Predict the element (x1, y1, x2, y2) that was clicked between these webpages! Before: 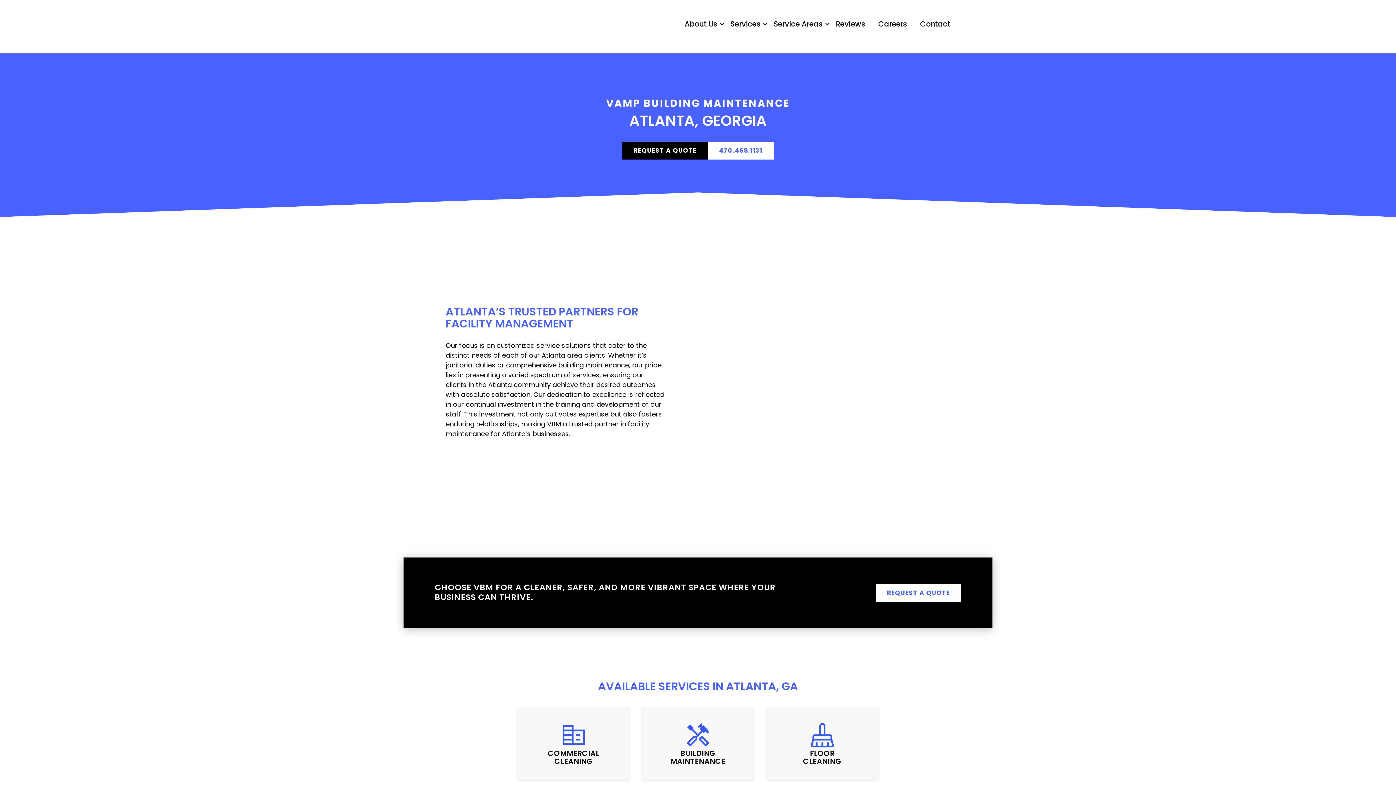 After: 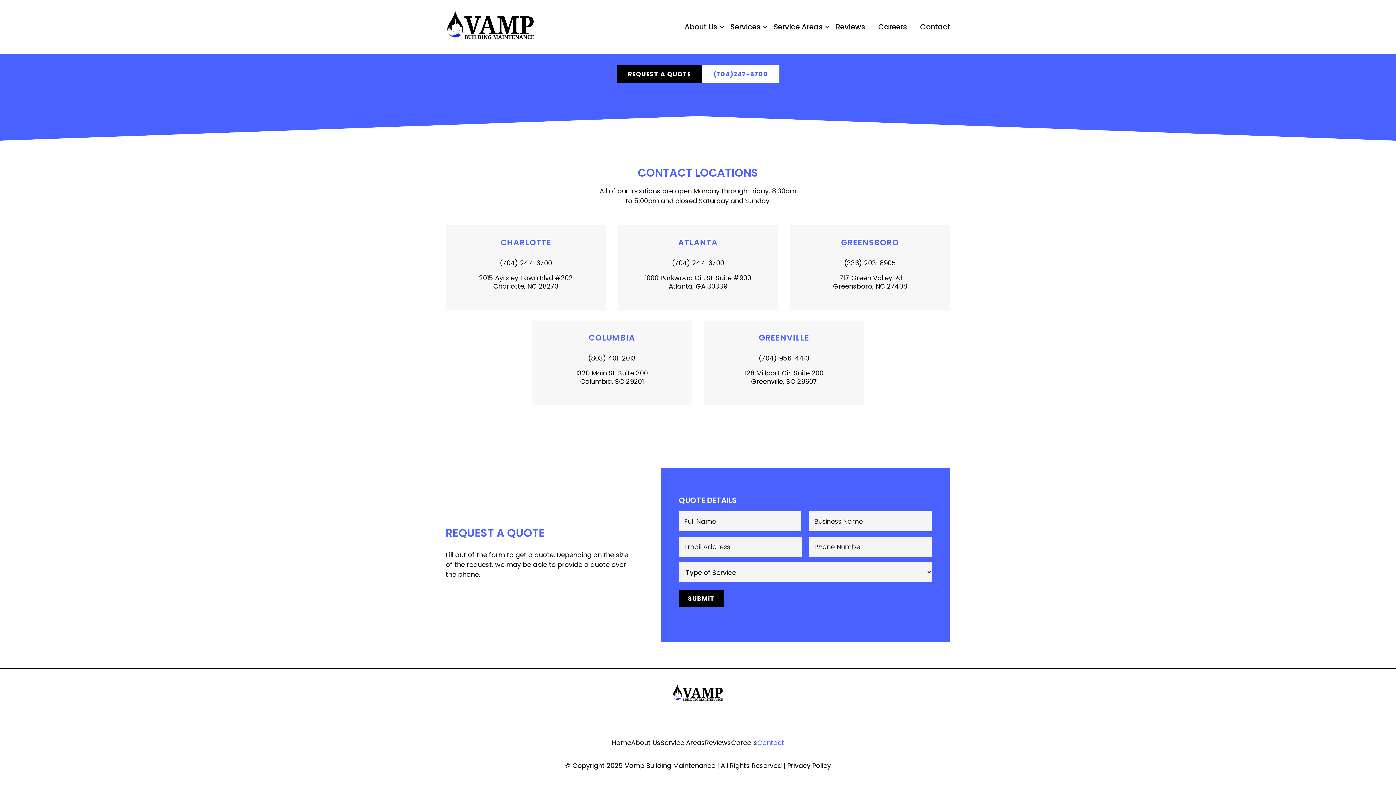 Action: bbox: (875, 584, 961, 602) label: REQUEST A QUOTE